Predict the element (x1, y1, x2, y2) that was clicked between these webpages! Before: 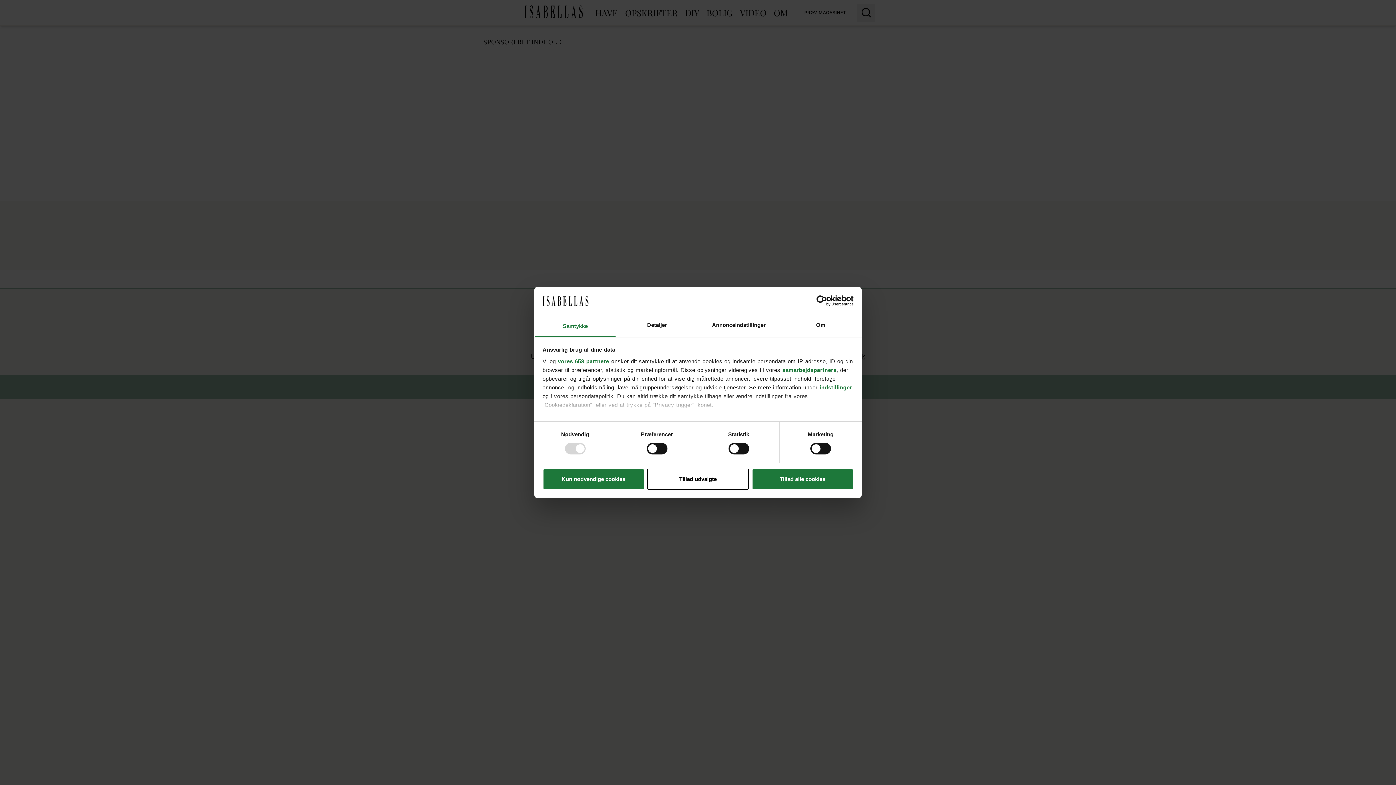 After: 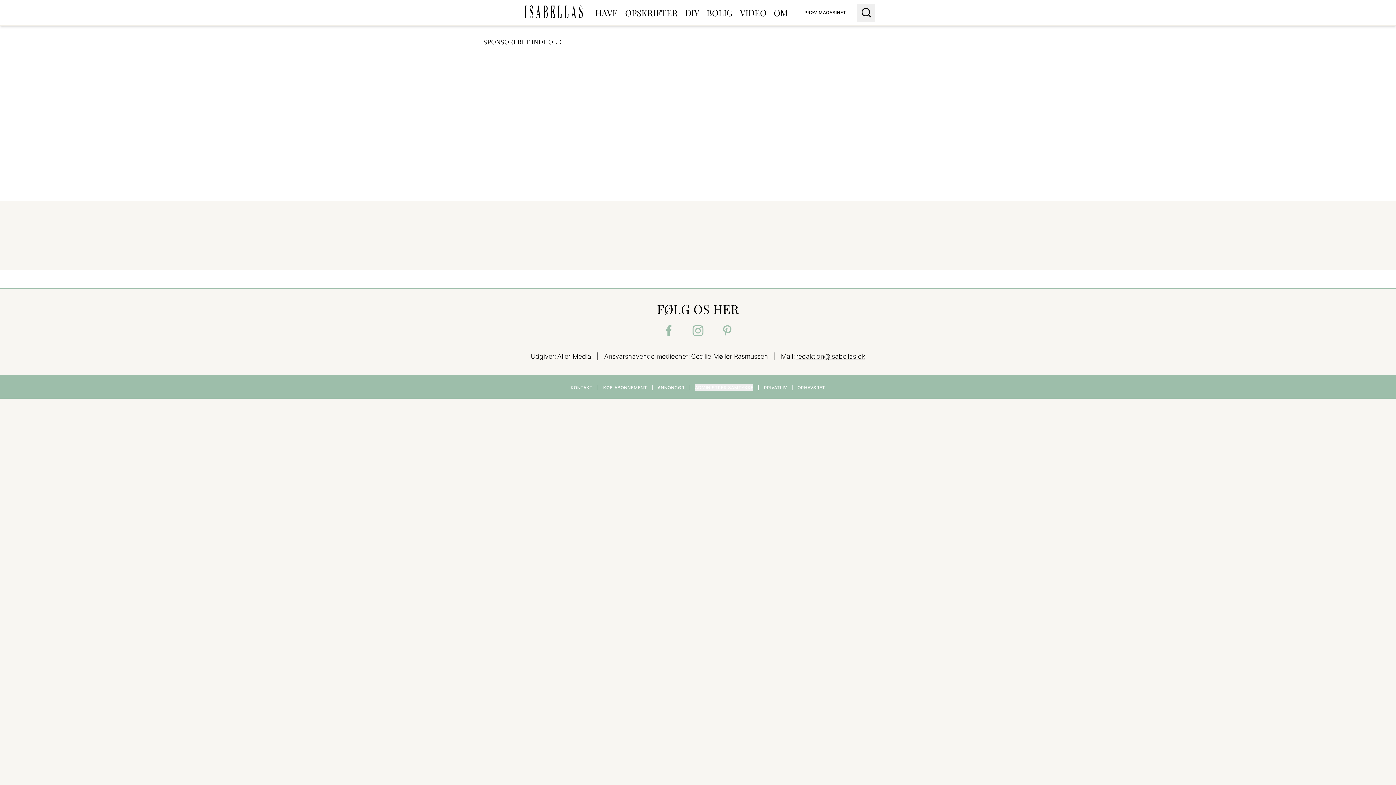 Action: bbox: (542, 468, 644, 489) label: Kun nødvendige cookies